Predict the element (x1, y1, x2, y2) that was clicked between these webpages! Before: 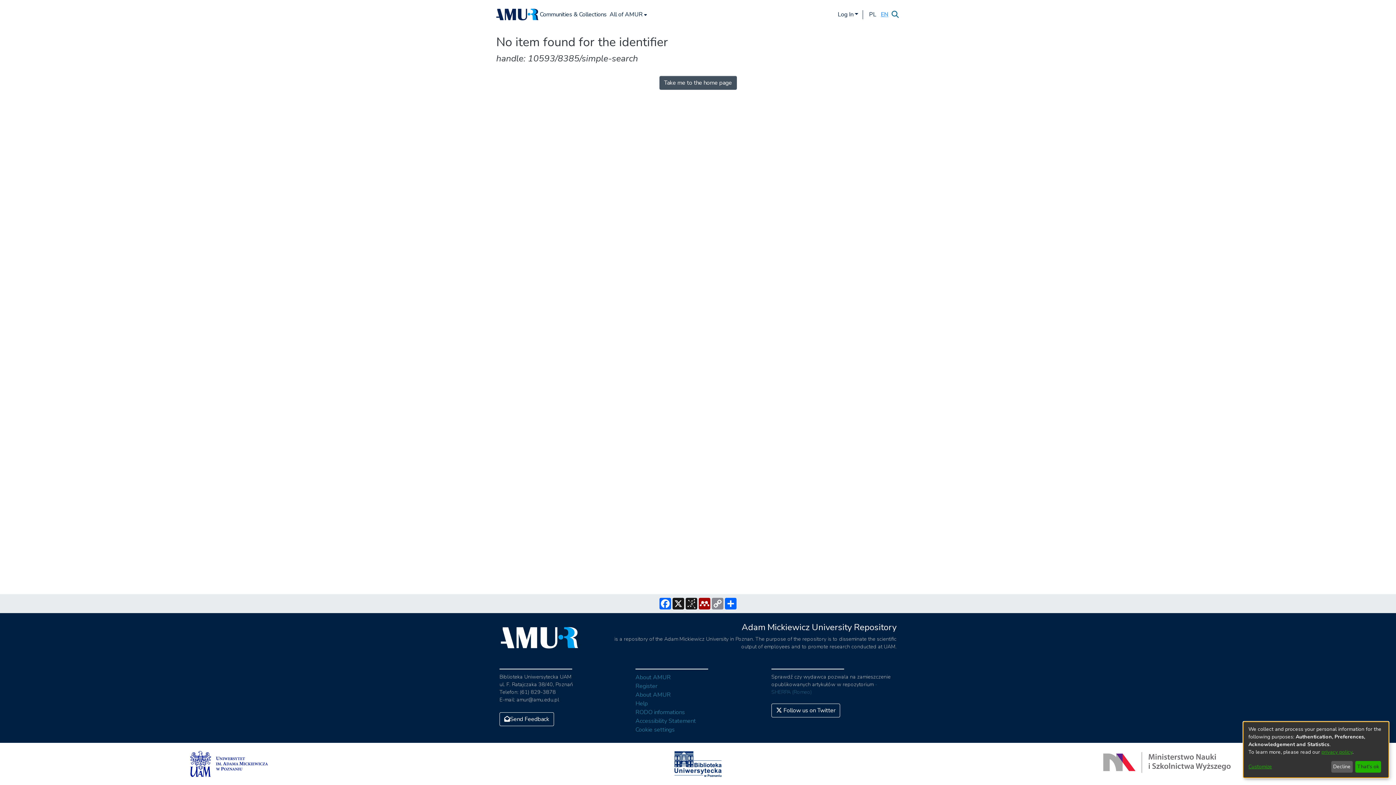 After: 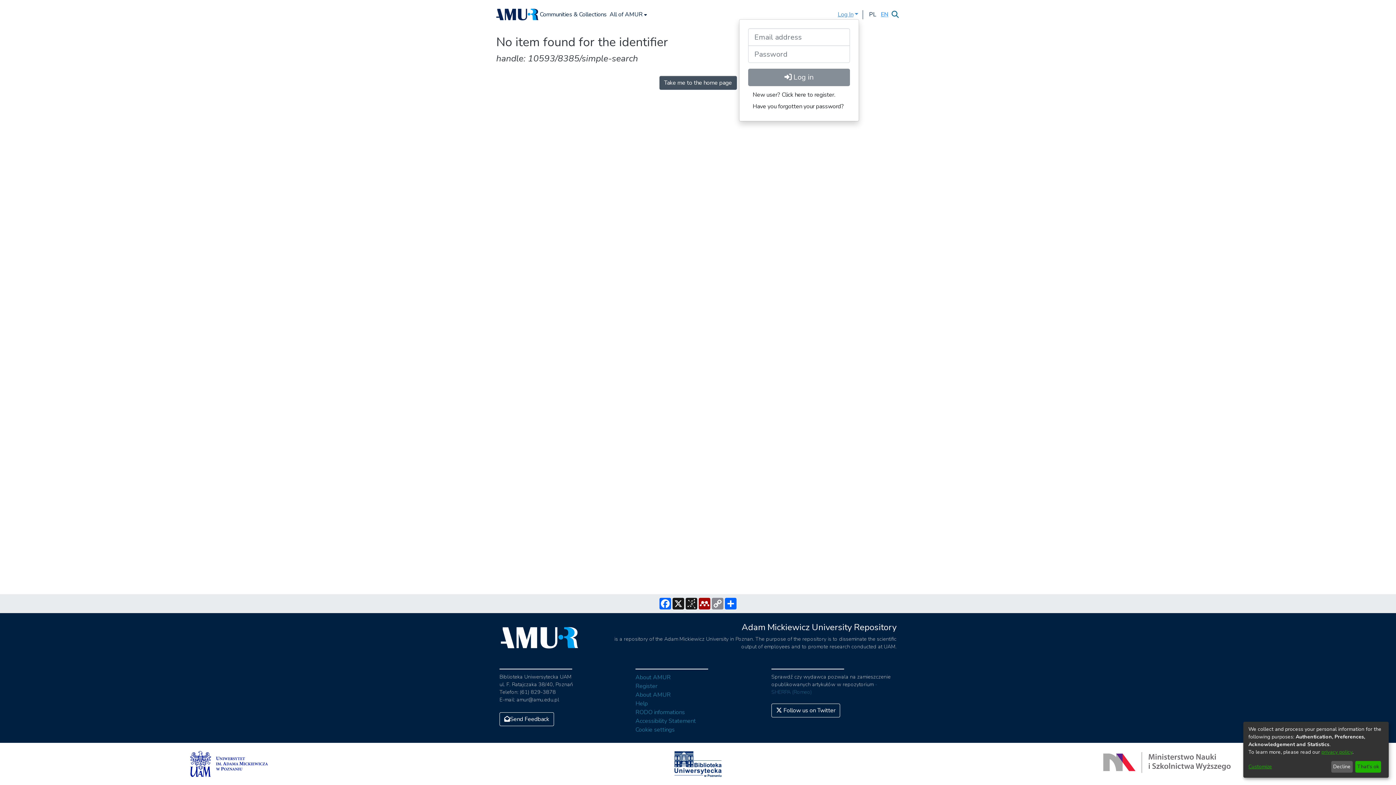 Action: bbox: (837, 10, 859, 18) label: Log In